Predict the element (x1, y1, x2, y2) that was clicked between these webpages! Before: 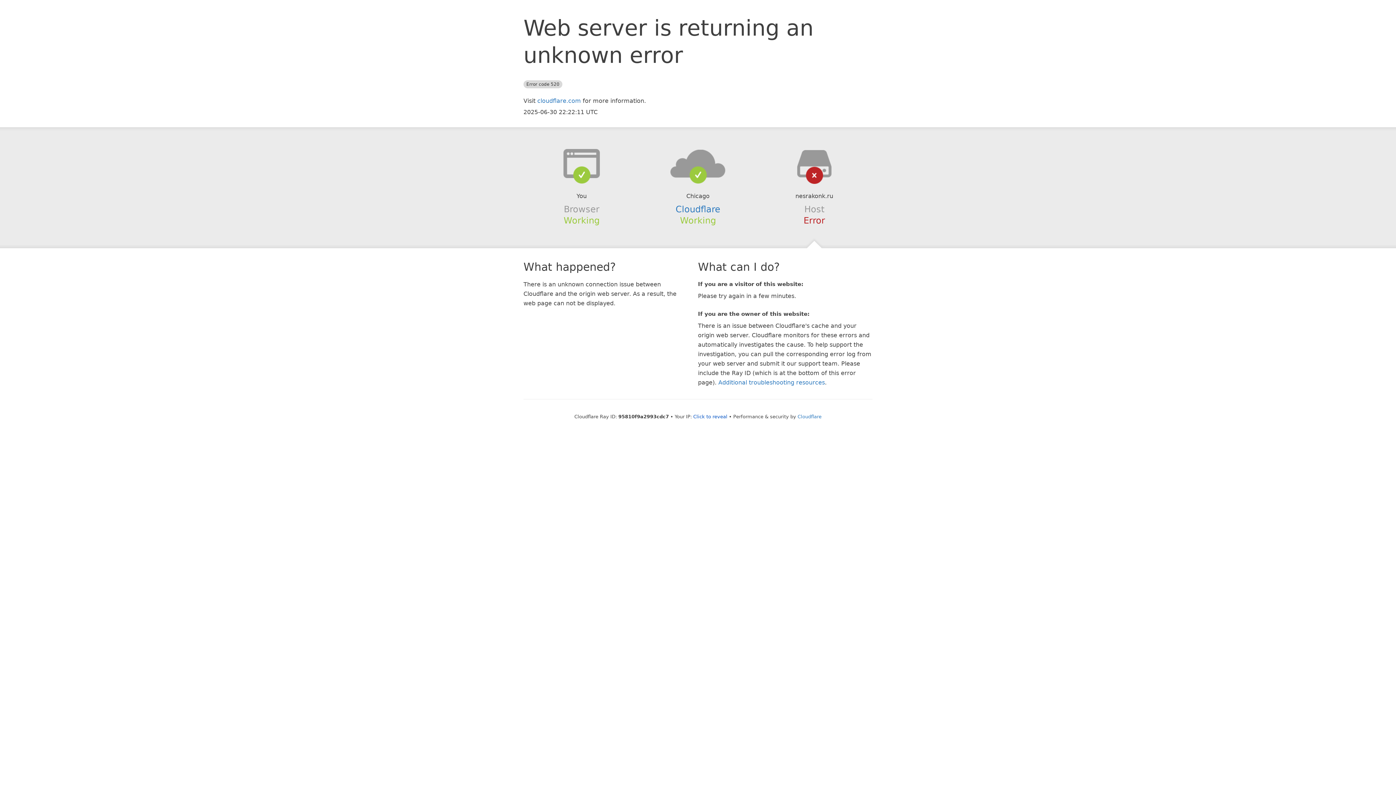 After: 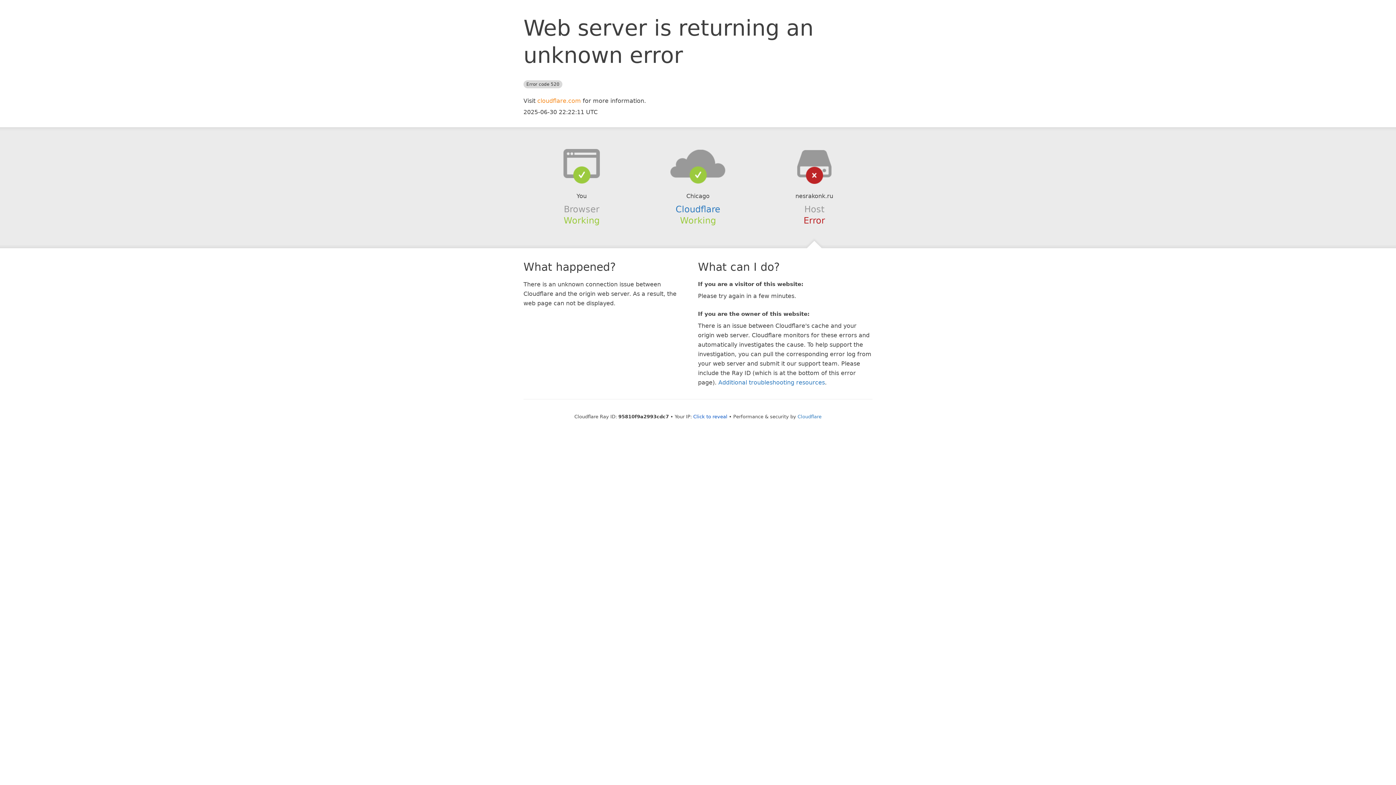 Action: label: cloudflare.com bbox: (537, 97, 581, 104)